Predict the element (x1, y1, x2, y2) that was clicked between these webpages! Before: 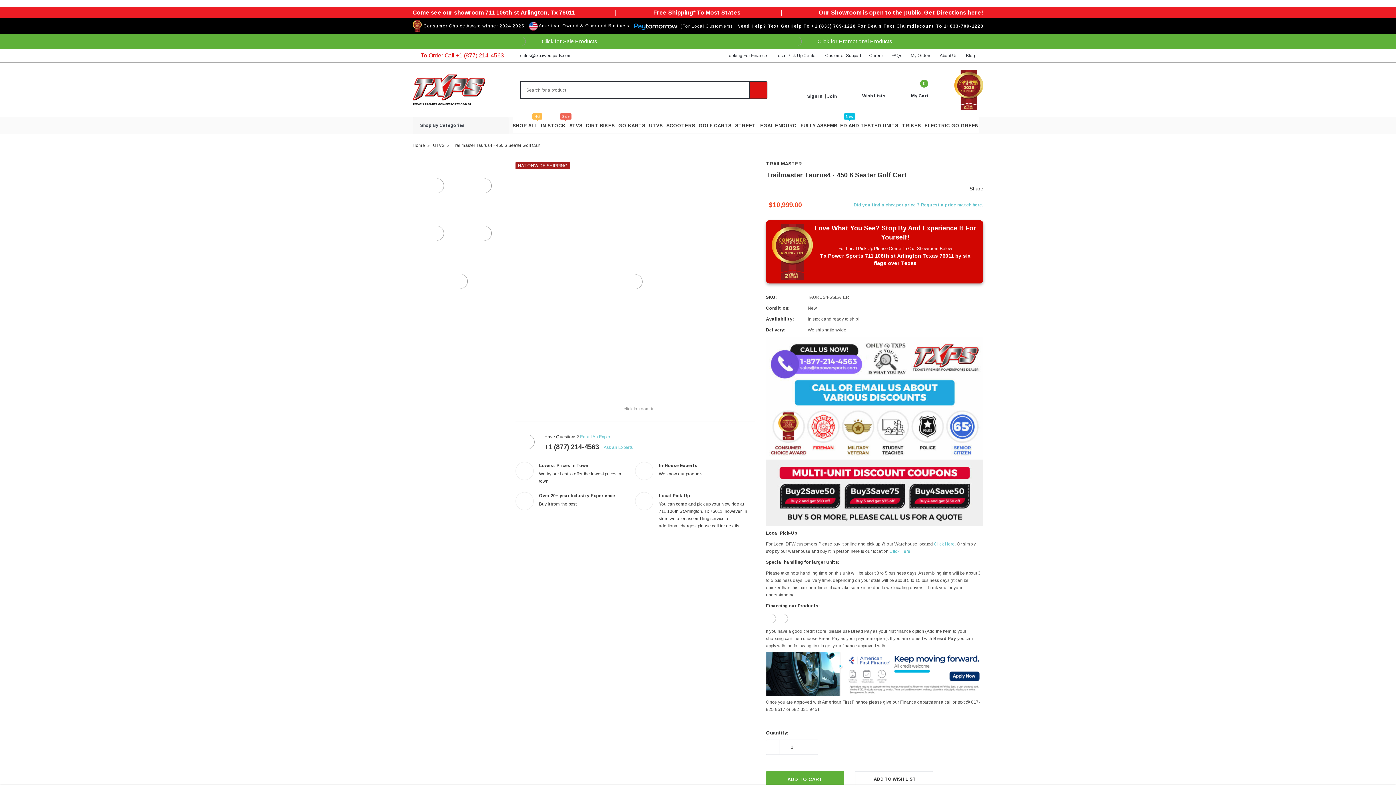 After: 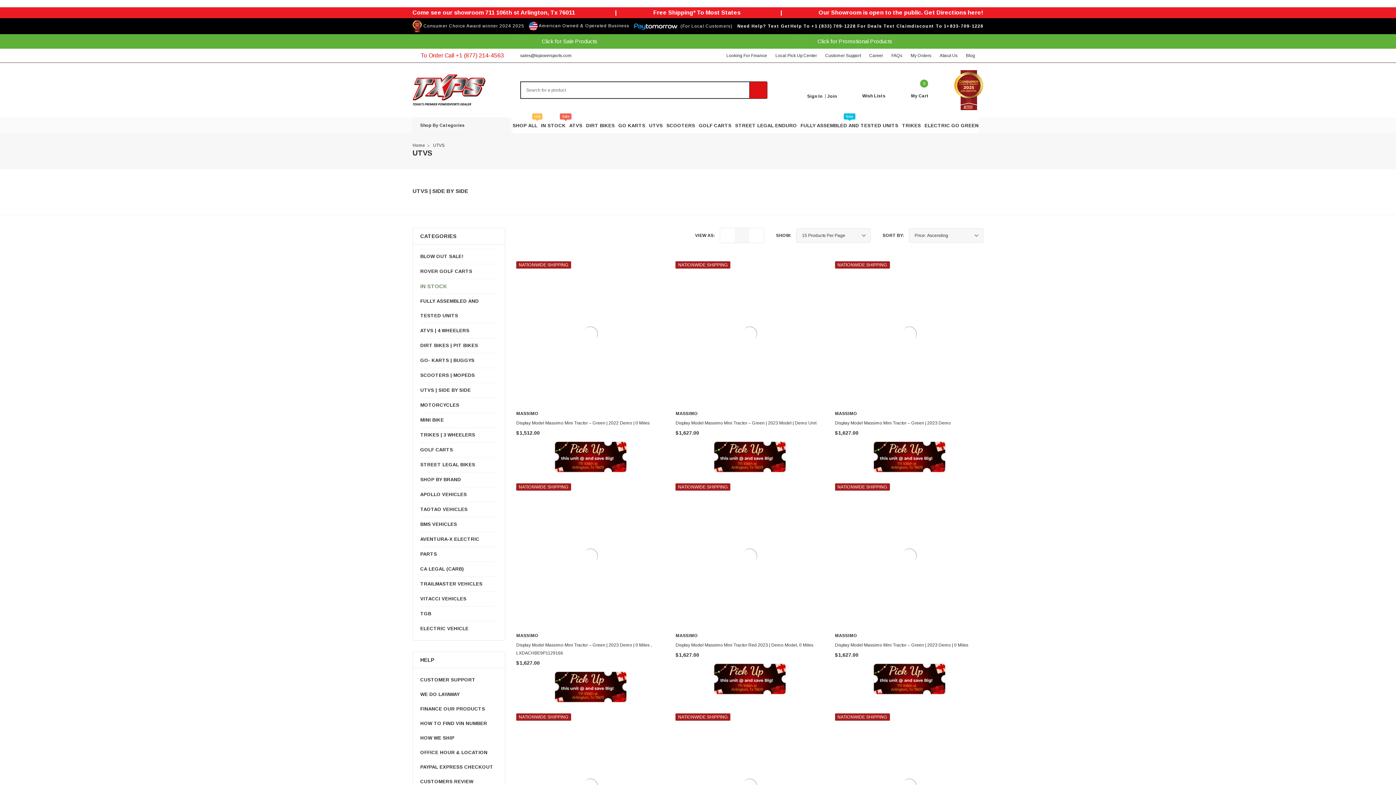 Action: bbox: (433, 142, 444, 147) label: breadcrumb label